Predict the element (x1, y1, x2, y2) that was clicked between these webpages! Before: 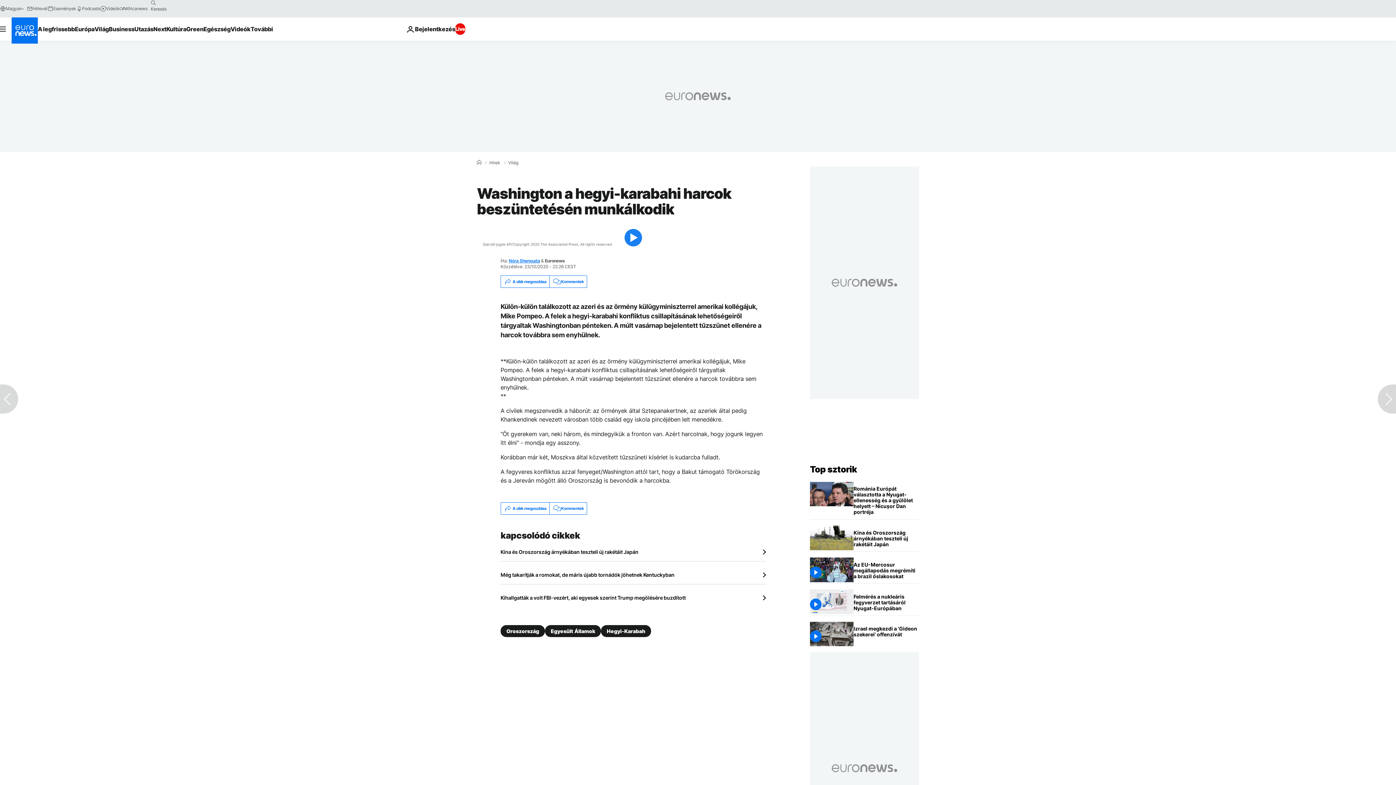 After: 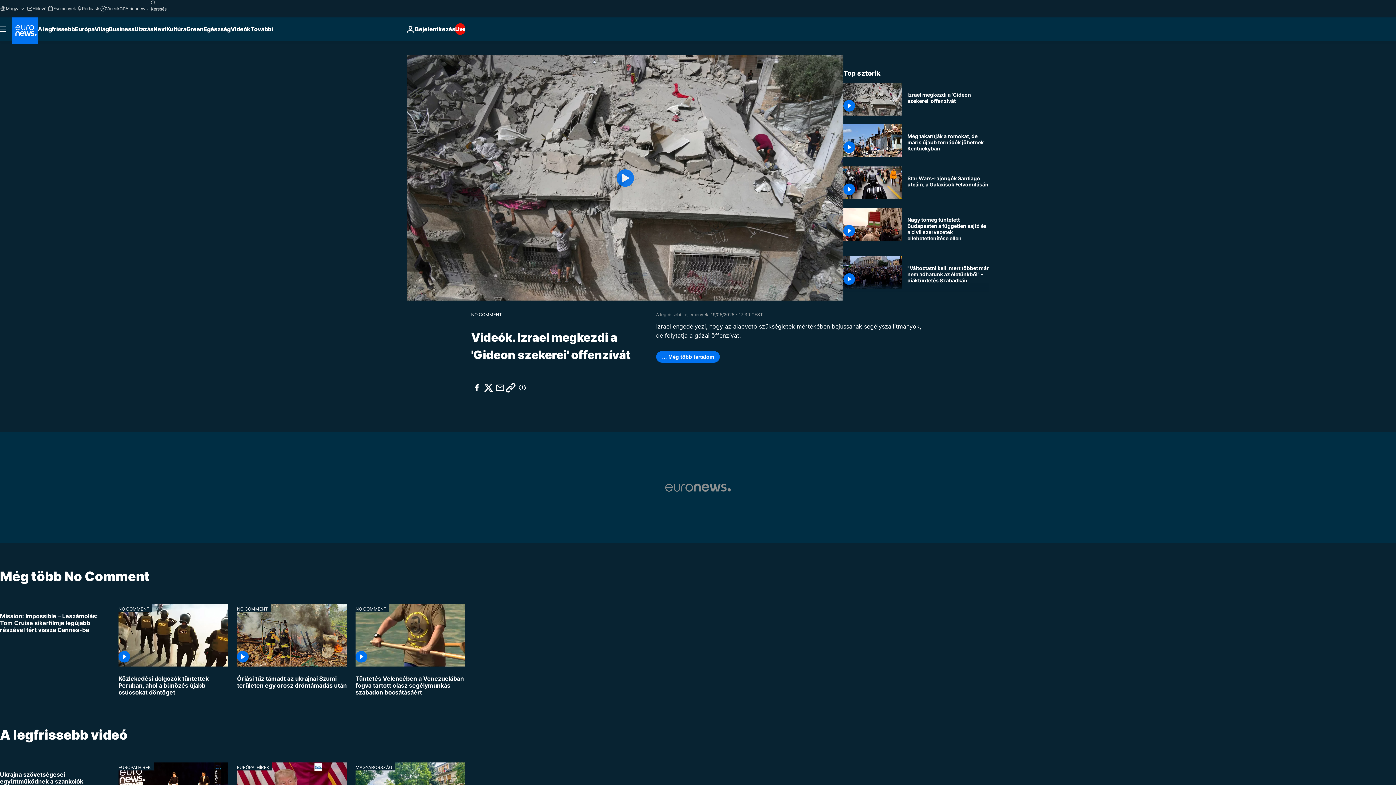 Action: label: Izrael megkezdi a 'Gideon szekerei' offenzívát bbox: (853, 622, 919, 642)